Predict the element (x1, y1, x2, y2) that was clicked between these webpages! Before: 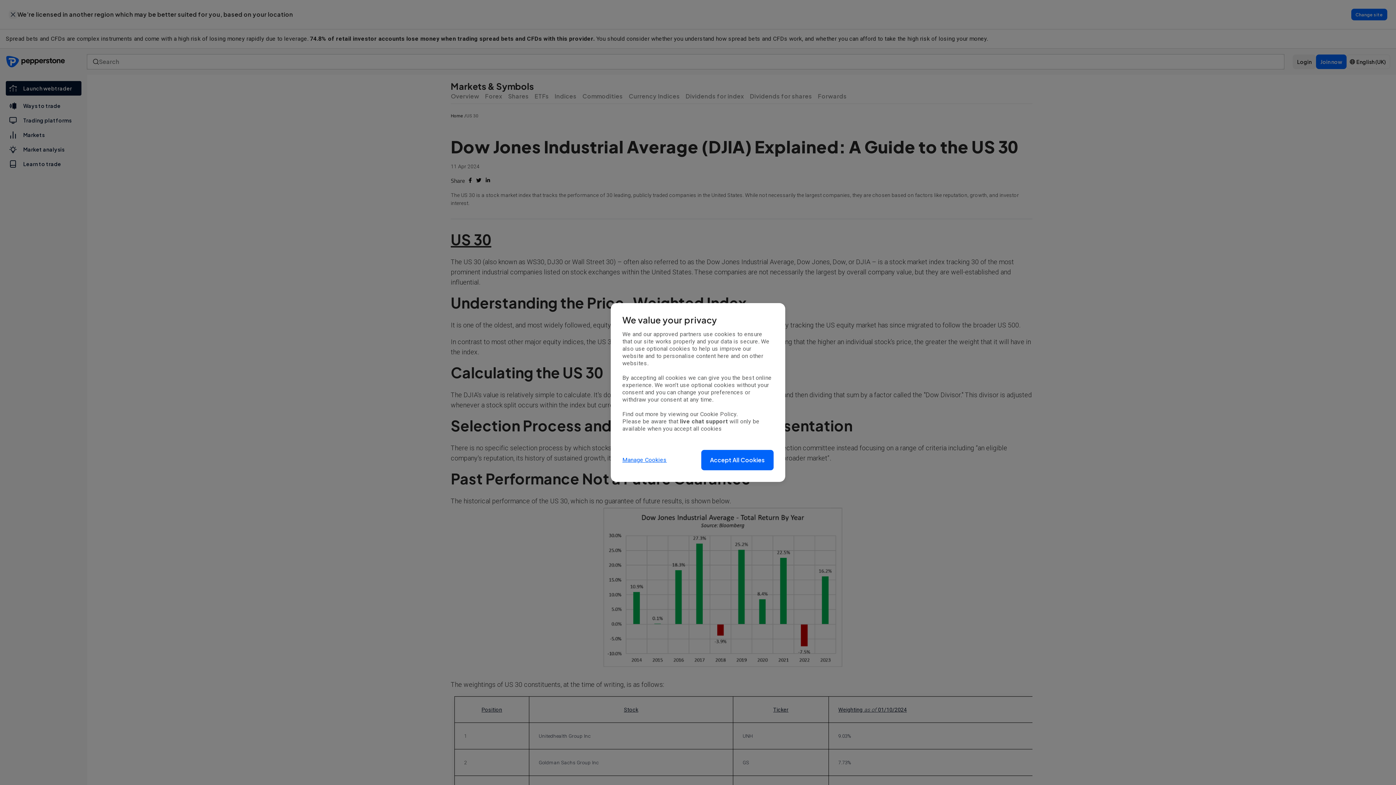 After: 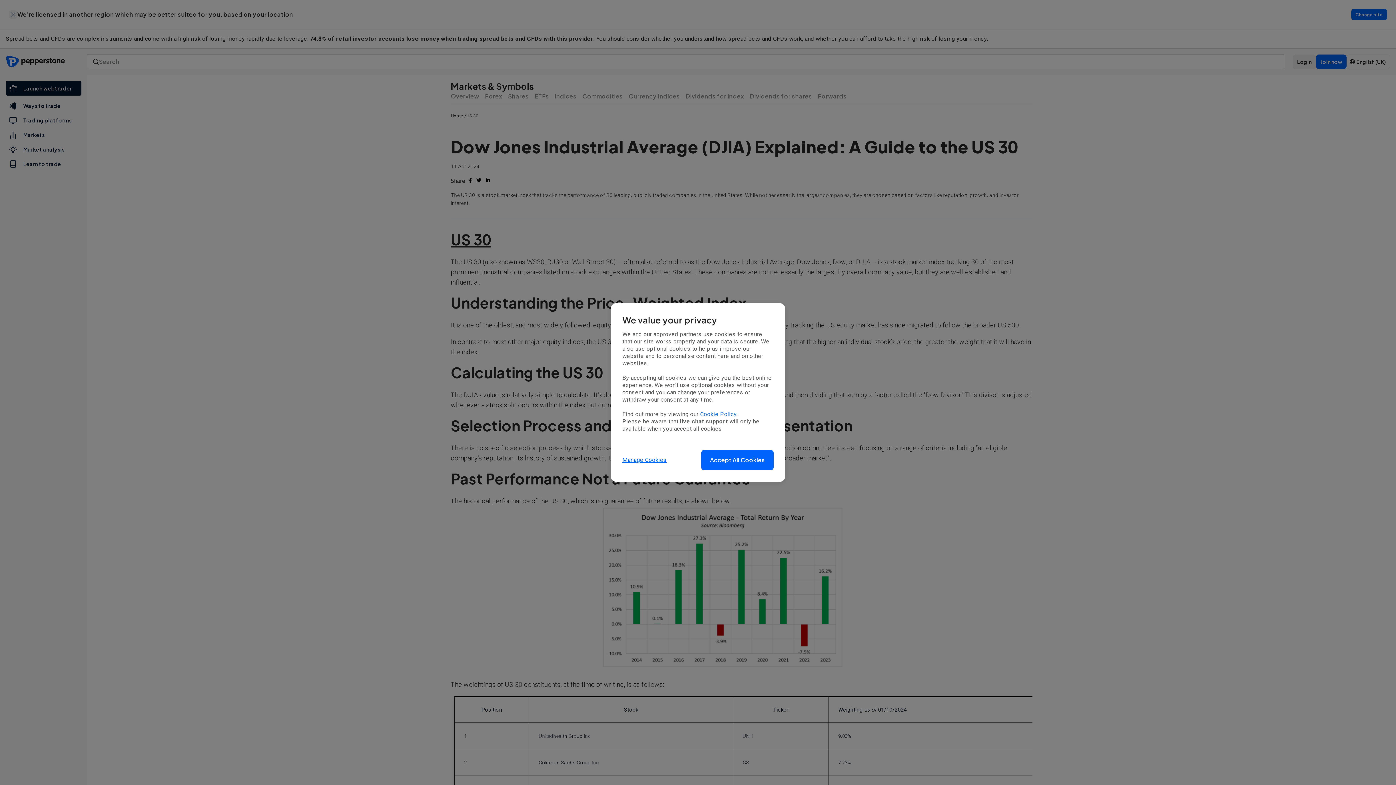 Action: bbox: (700, 410, 736, 417) label: Cookie Policy